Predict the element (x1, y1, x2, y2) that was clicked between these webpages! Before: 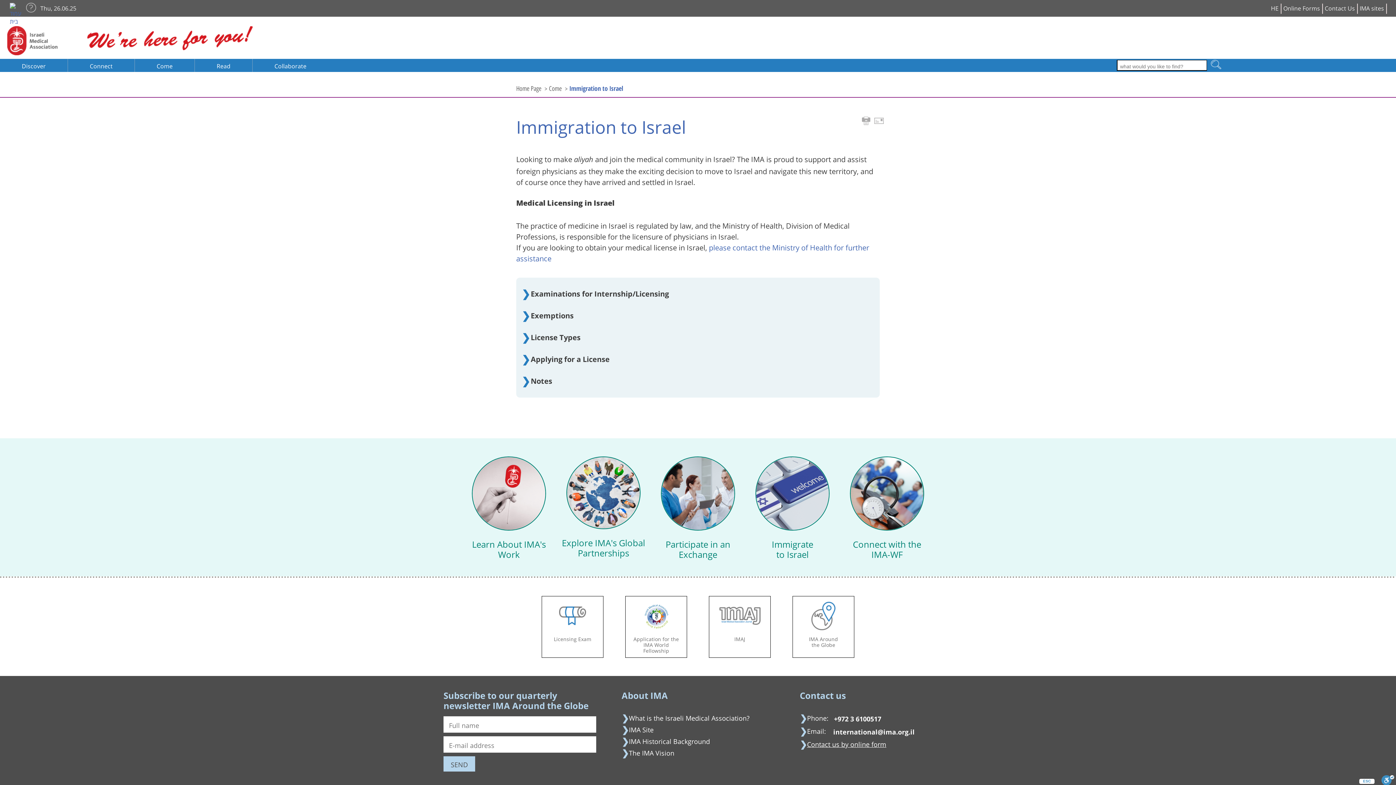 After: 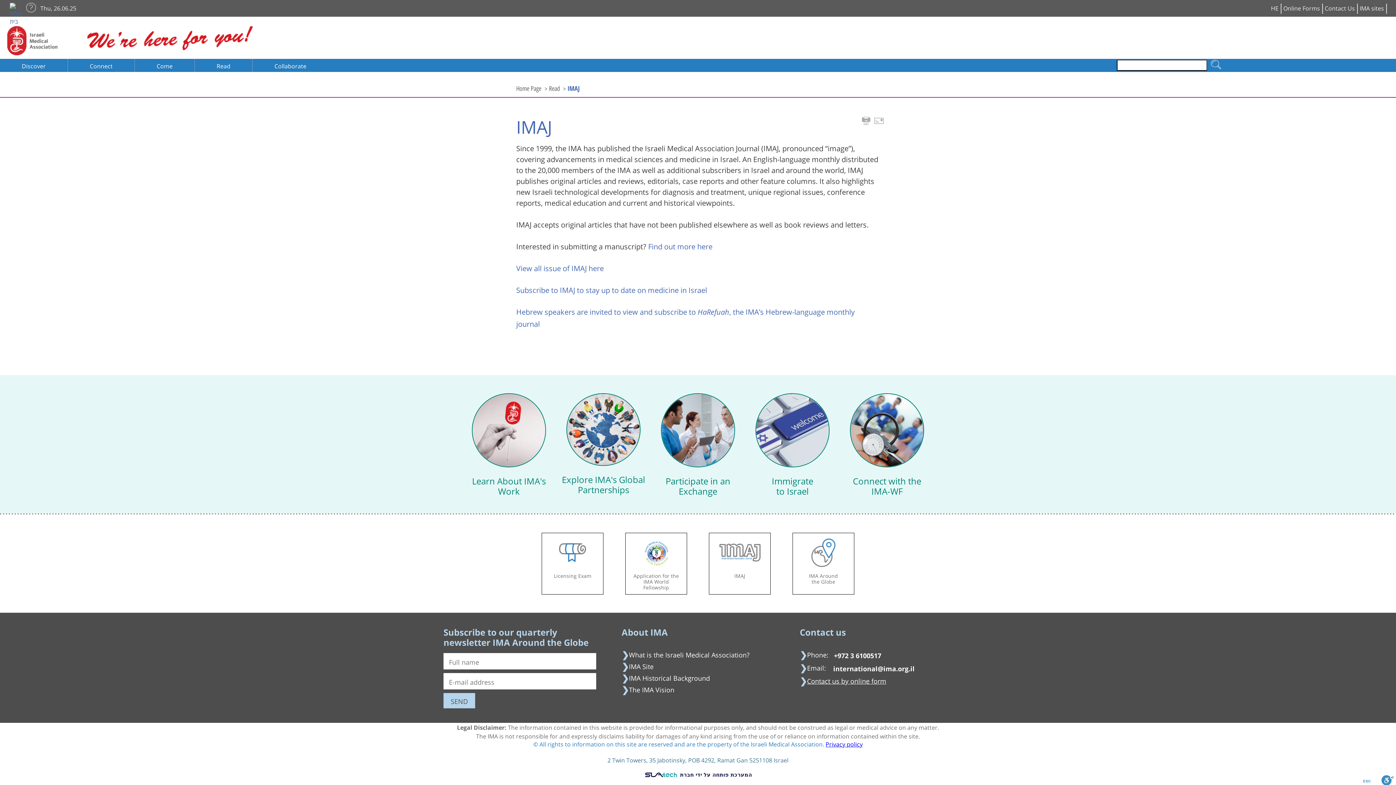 Action: label: IMAJ bbox: (714, 602, 765, 641)